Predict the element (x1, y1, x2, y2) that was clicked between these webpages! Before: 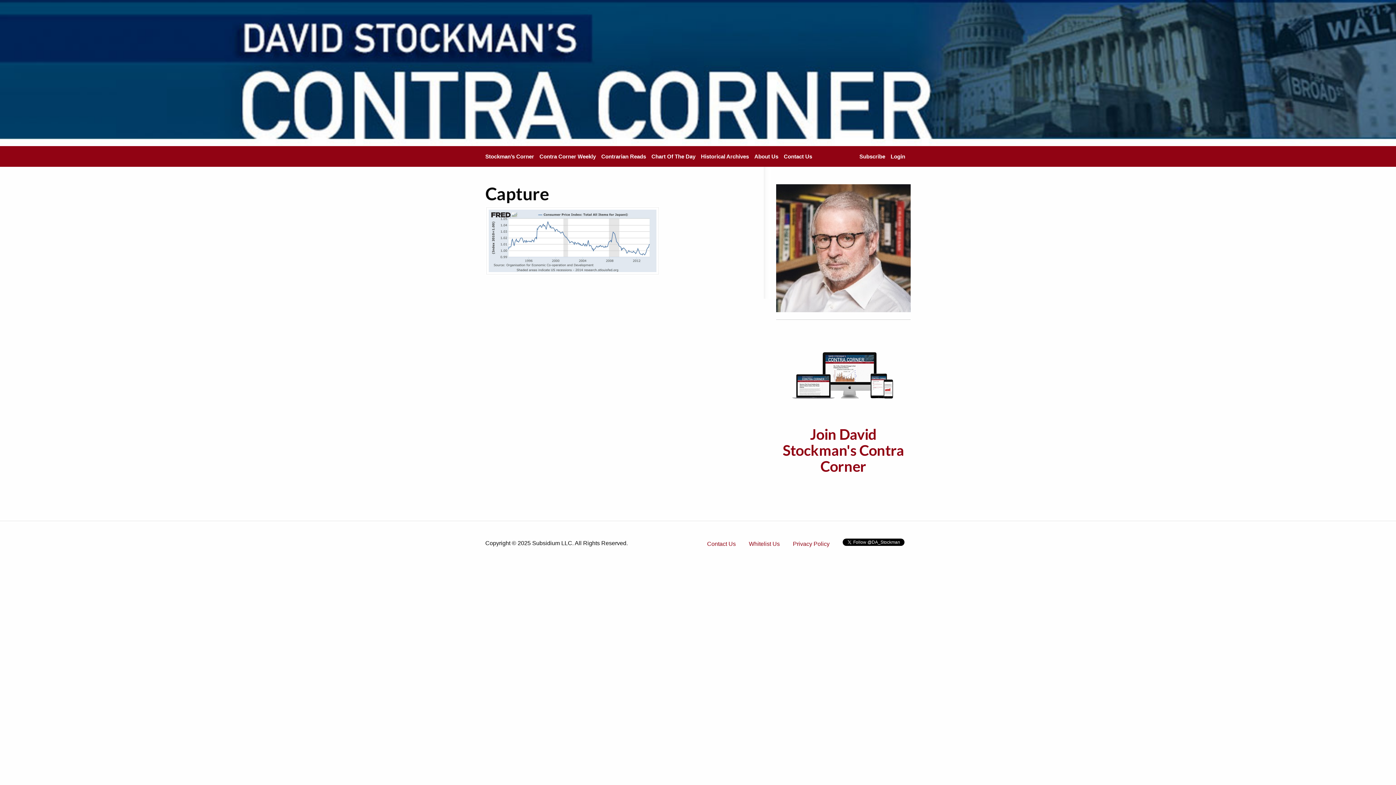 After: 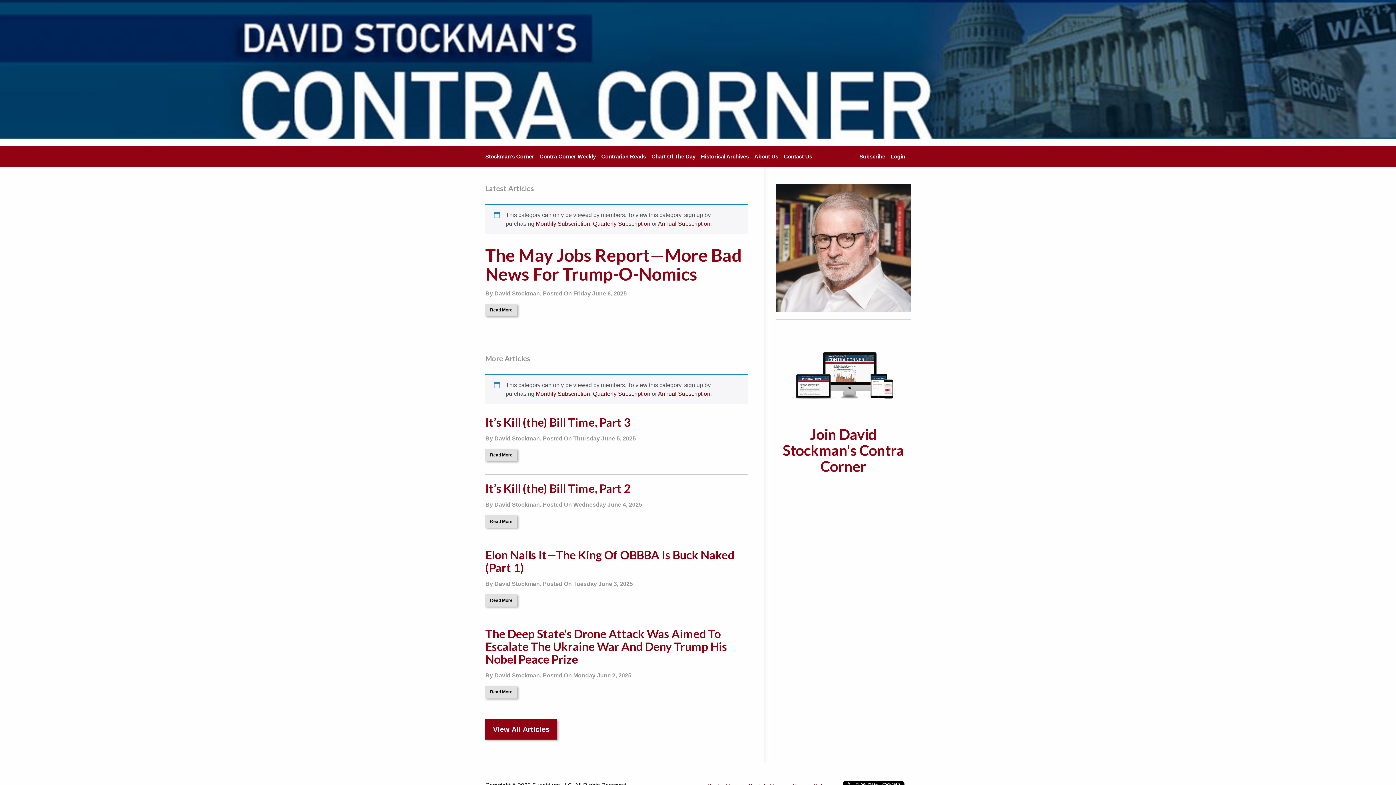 Action: bbox: (0, 69, 1396, 75)